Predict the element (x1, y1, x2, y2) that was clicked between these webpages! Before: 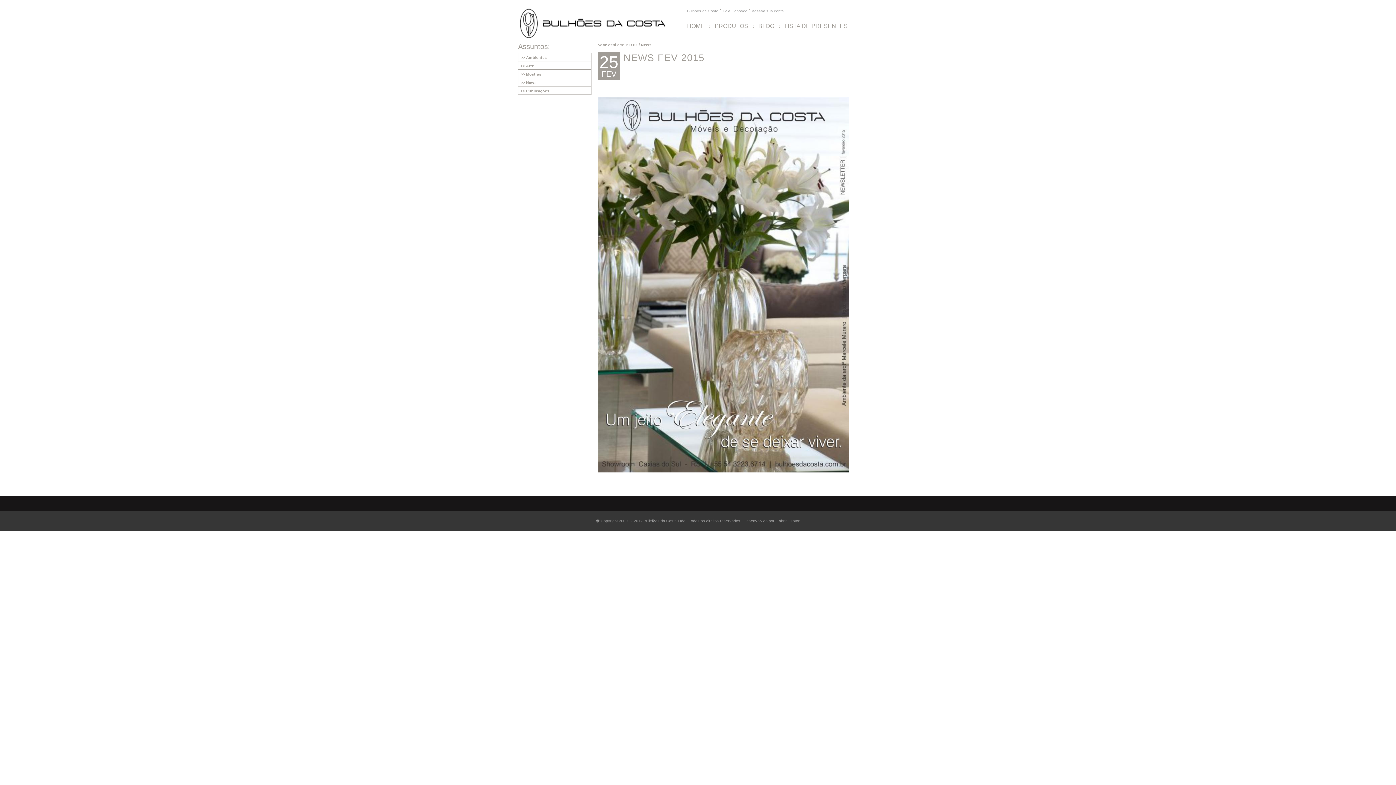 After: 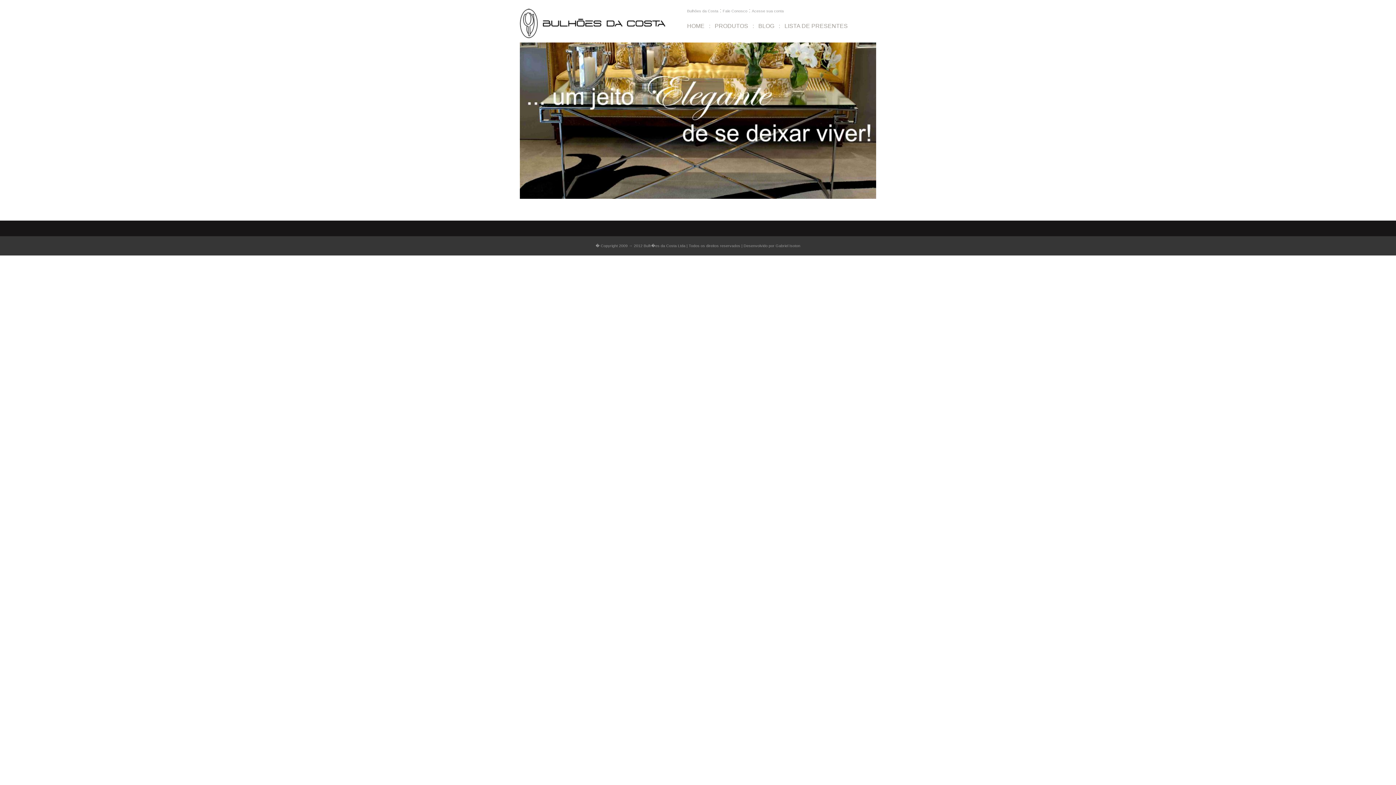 Action: bbox: (516, 36, 669, 42)